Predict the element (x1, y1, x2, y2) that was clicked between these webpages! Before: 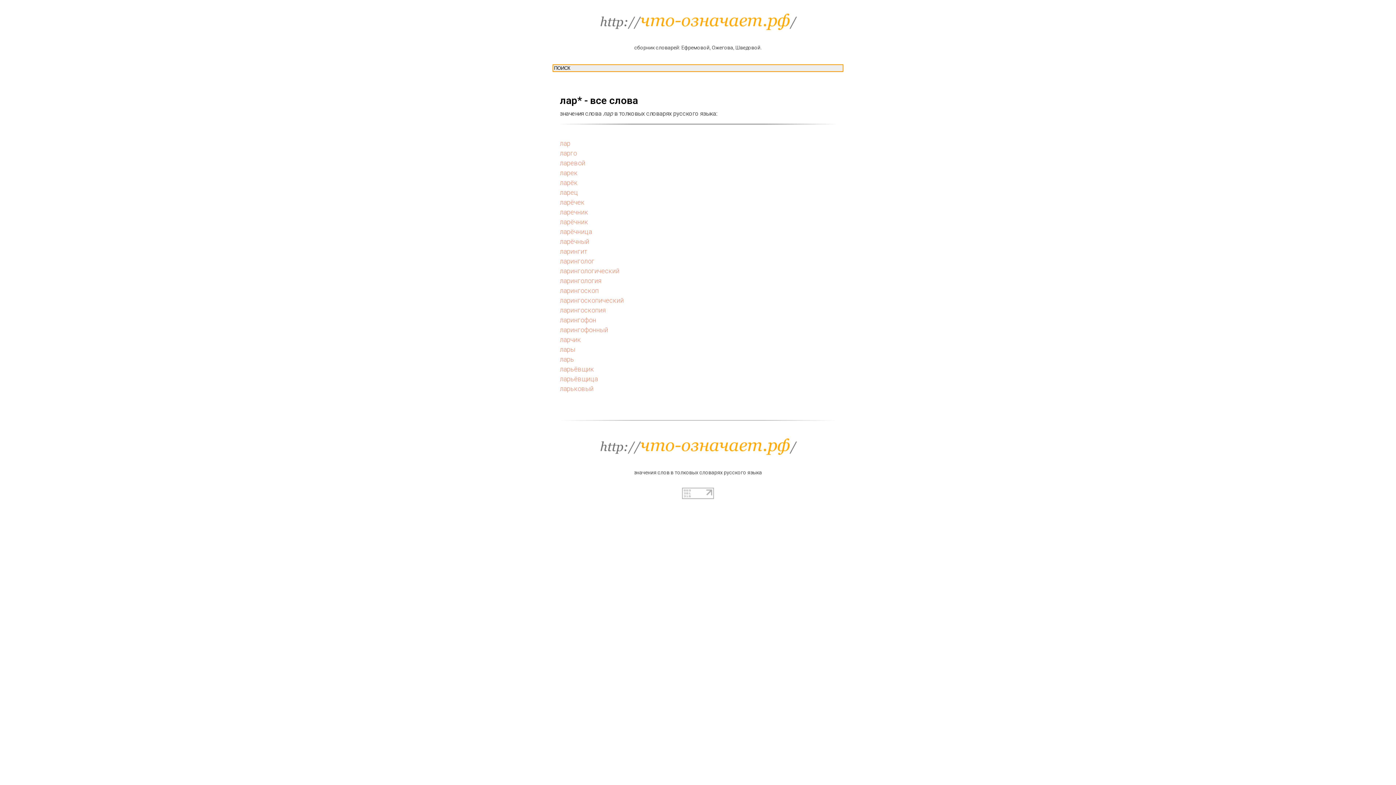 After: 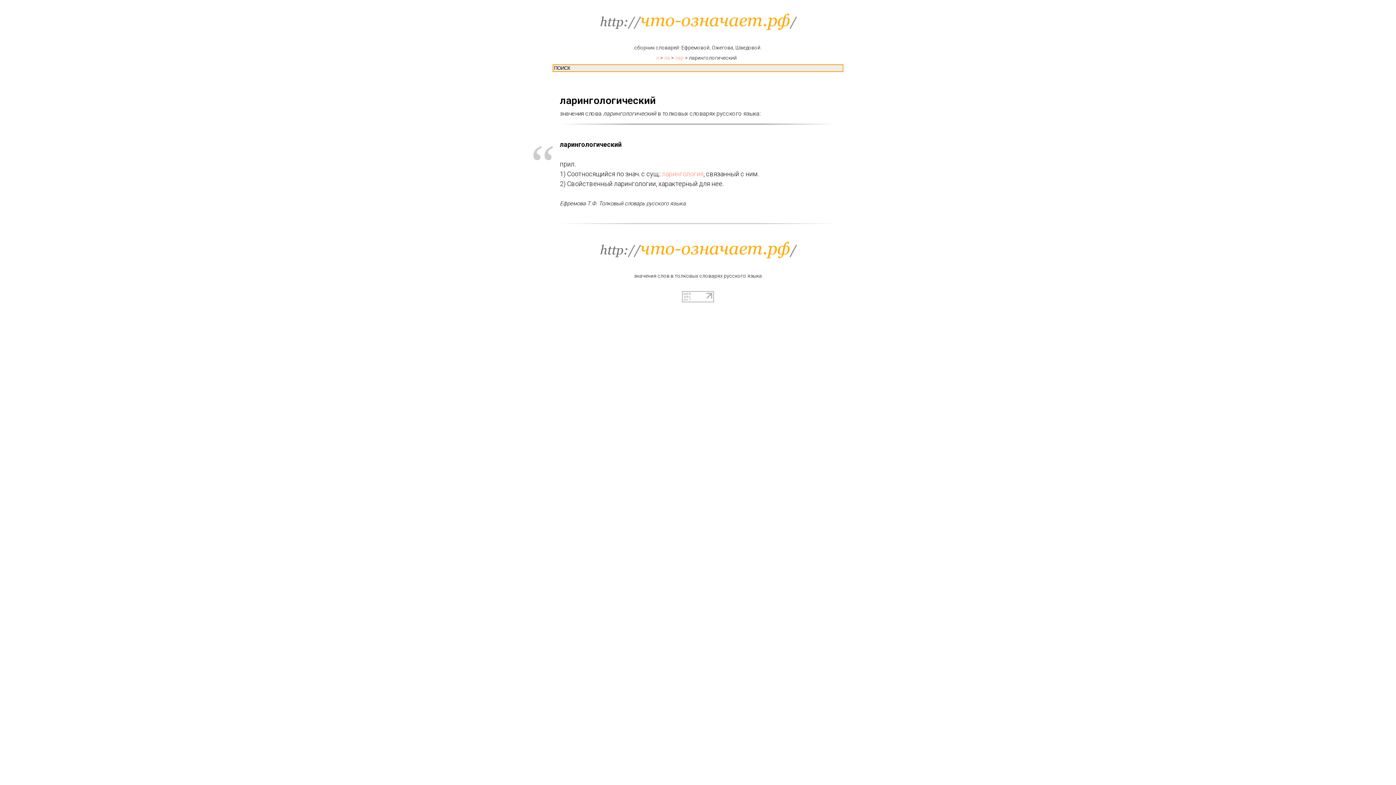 Action: bbox: (560, 267, 619, 274) label: ларингологический